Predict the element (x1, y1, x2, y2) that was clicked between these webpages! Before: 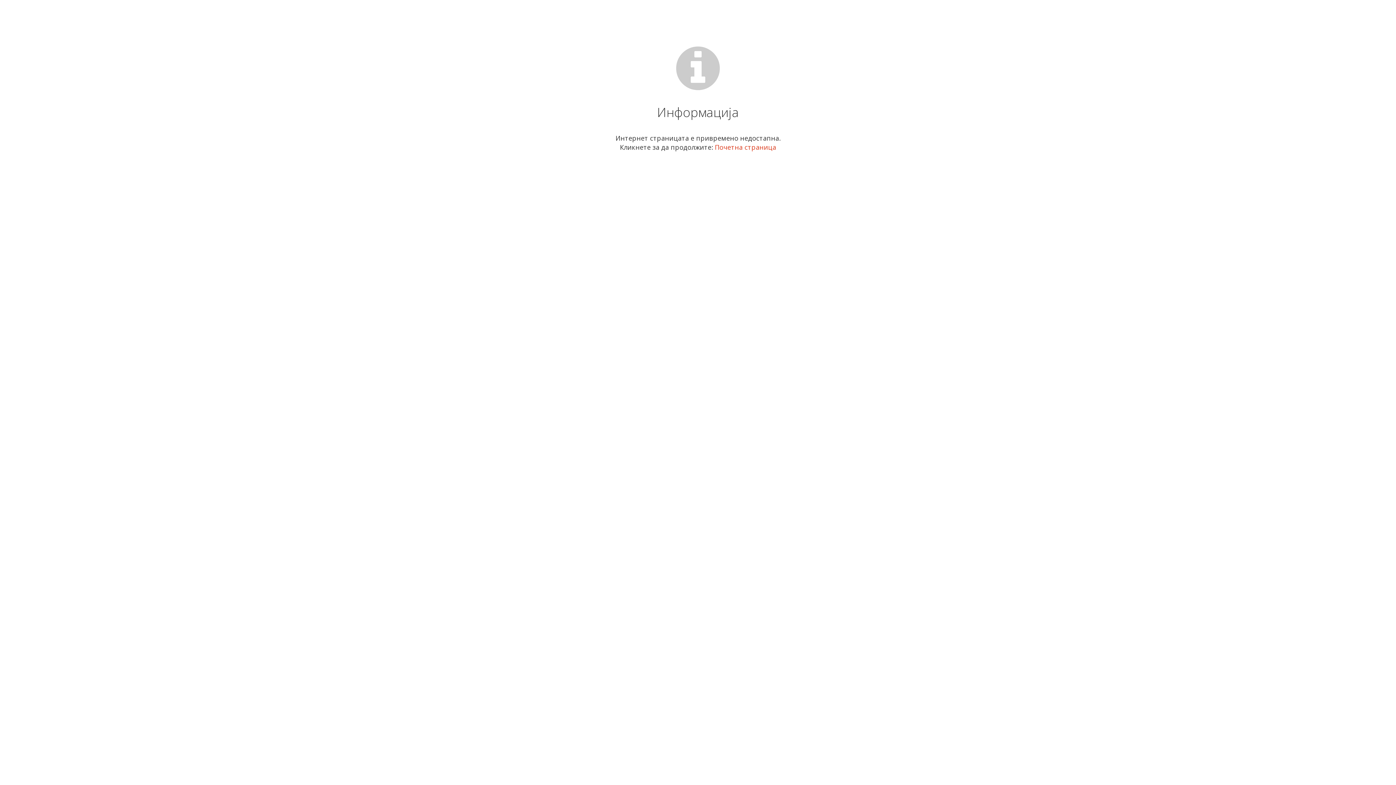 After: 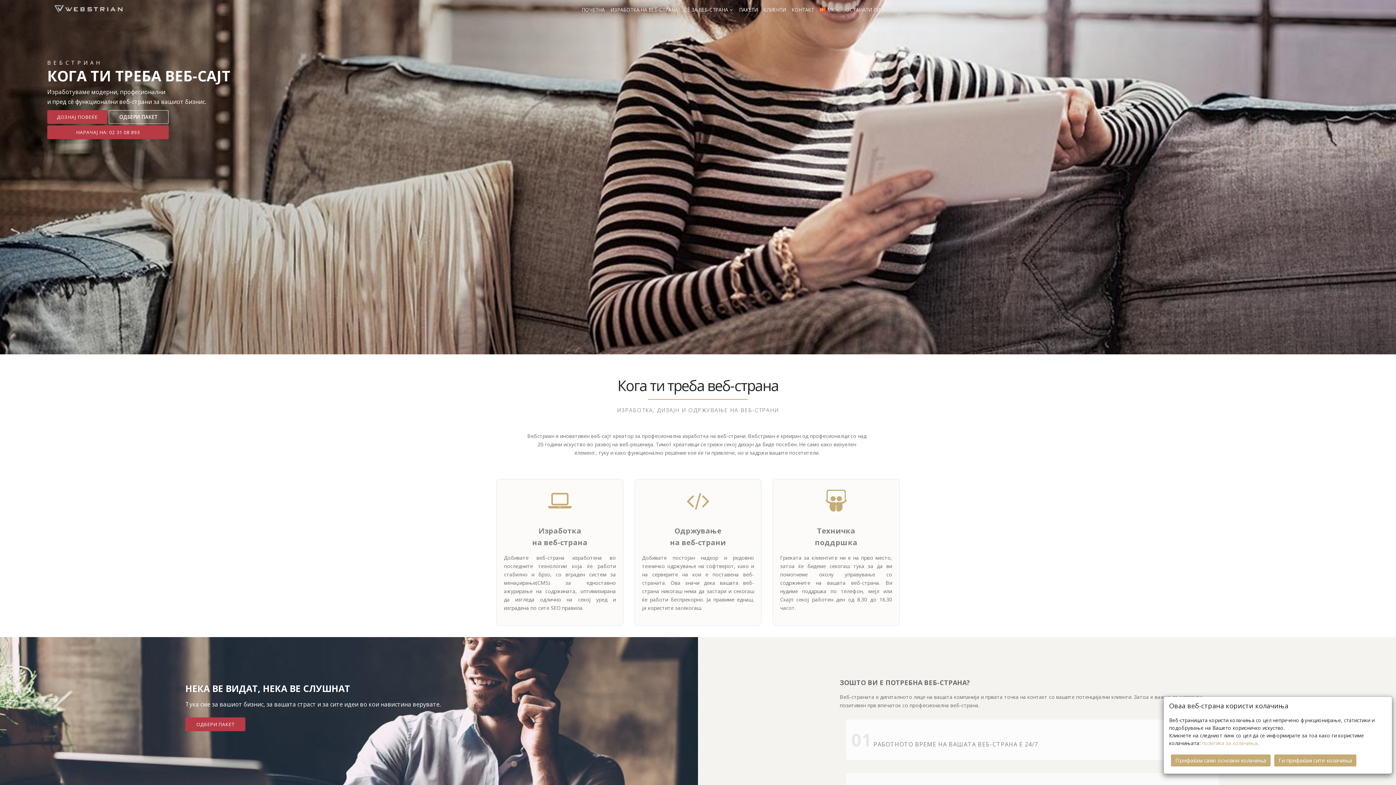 Action: bbox: (714, 142, 776, 151) label: Почетна страница